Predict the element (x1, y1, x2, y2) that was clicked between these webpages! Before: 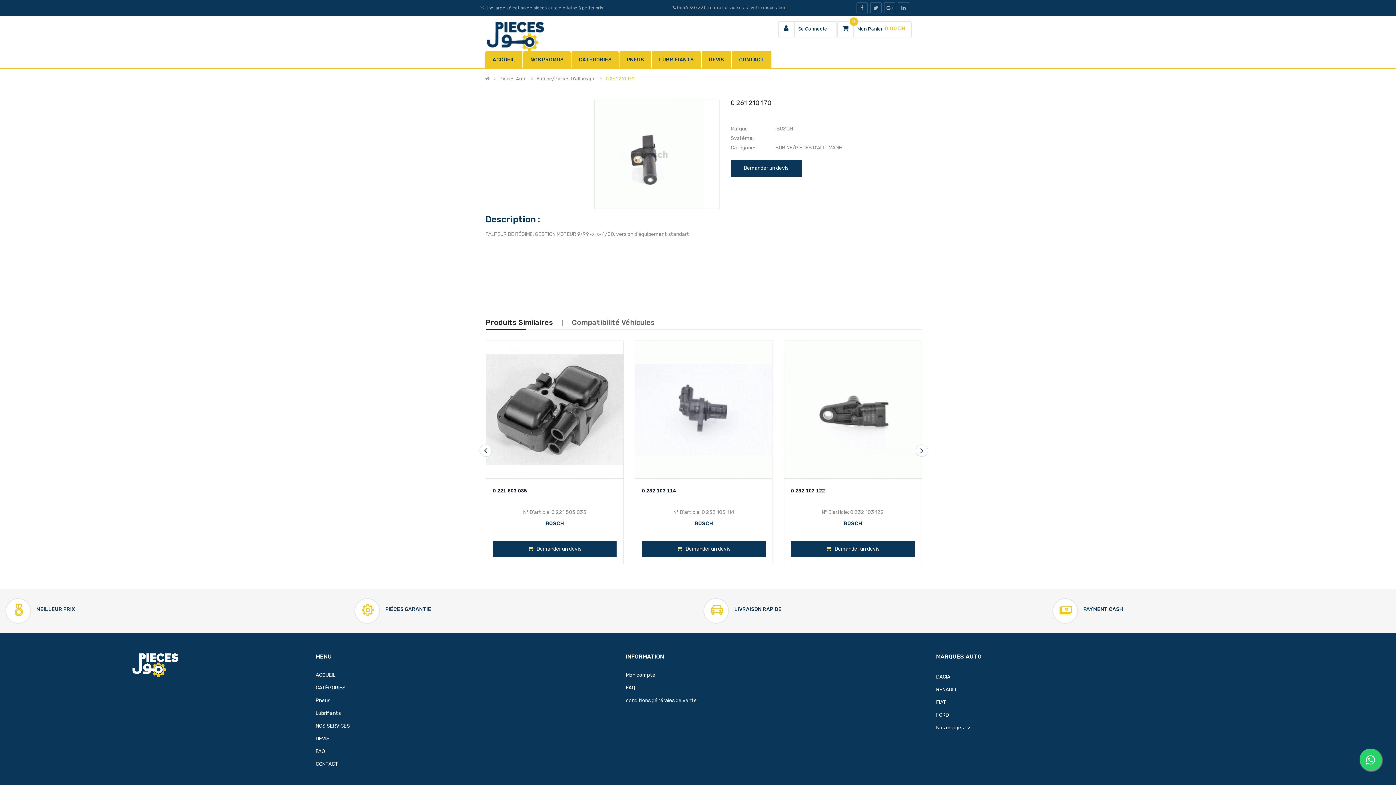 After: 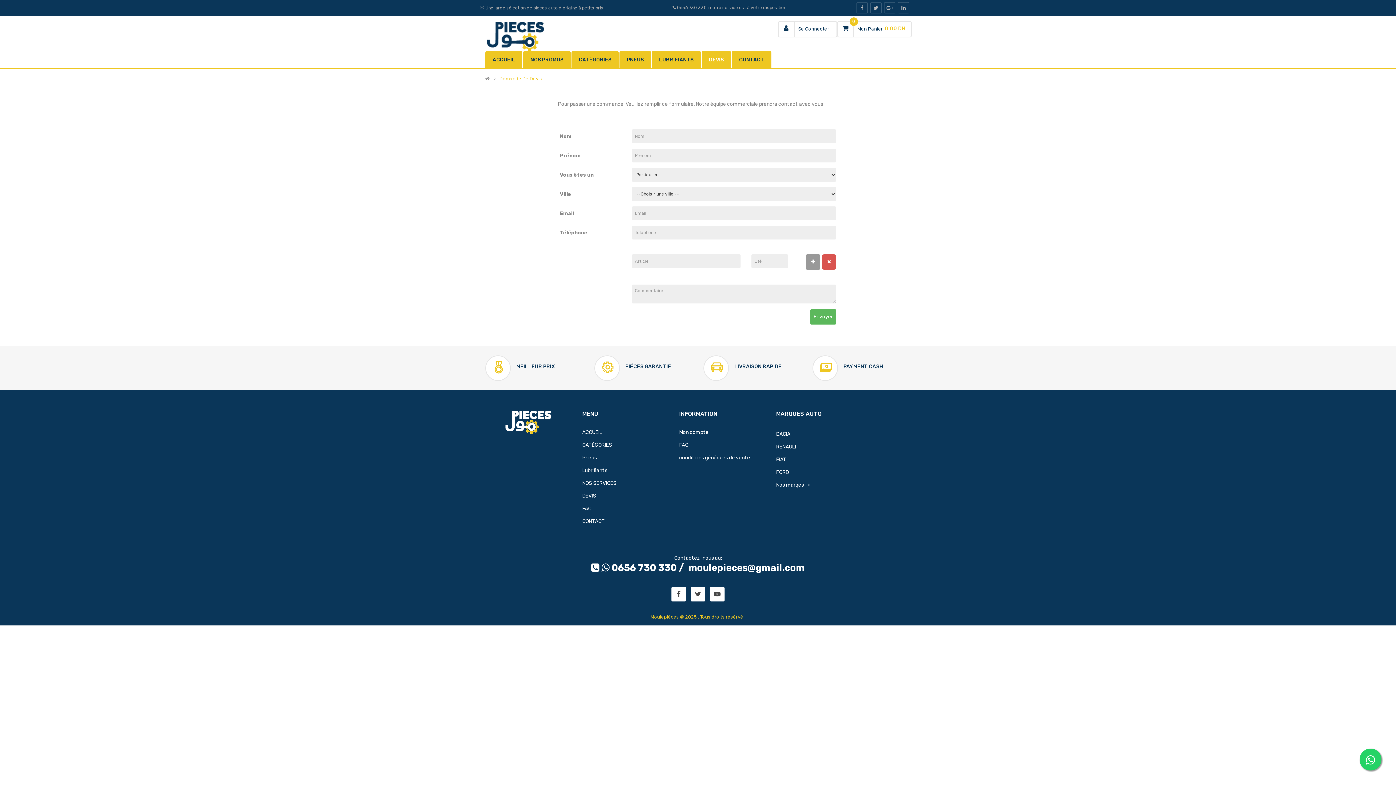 Action: label: DEVIS bbox: (701, 50, 731, 68)